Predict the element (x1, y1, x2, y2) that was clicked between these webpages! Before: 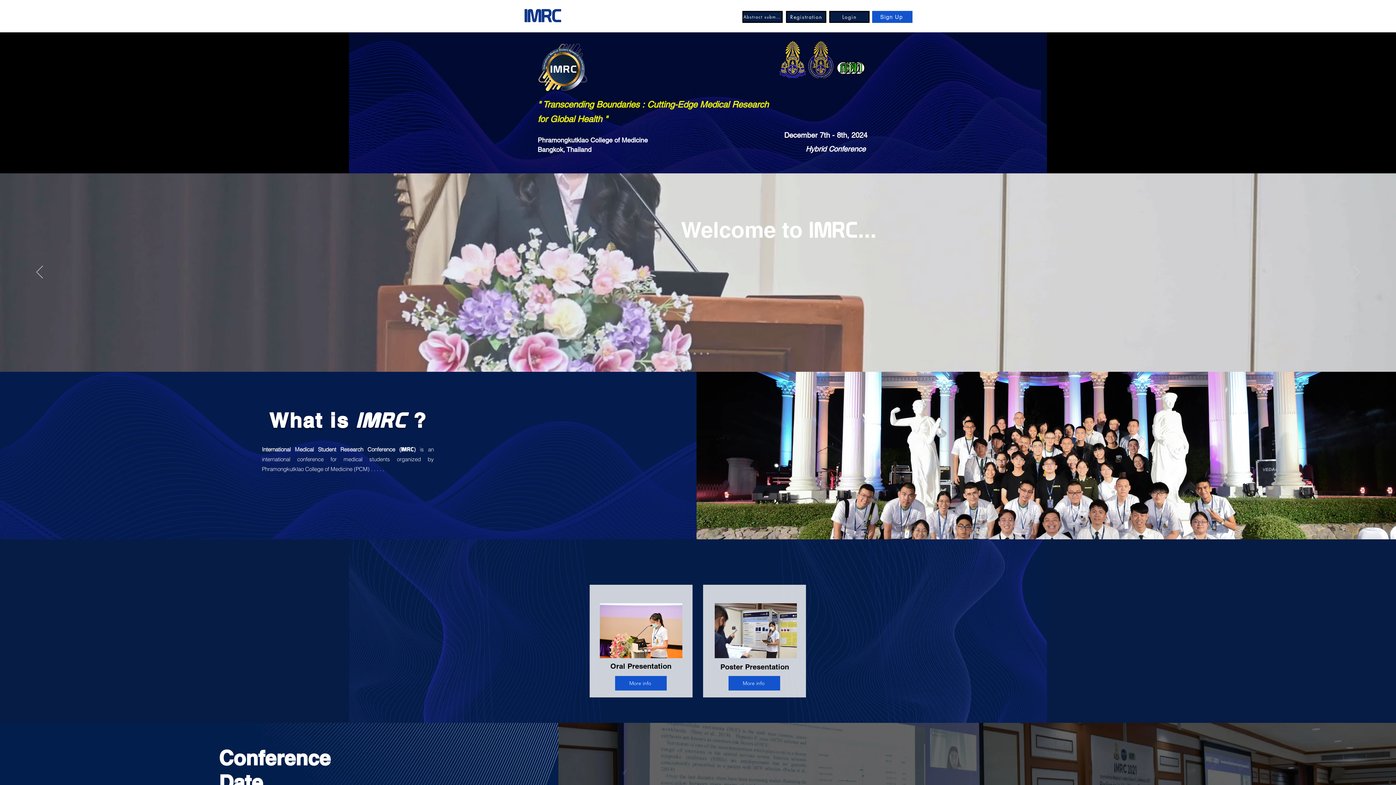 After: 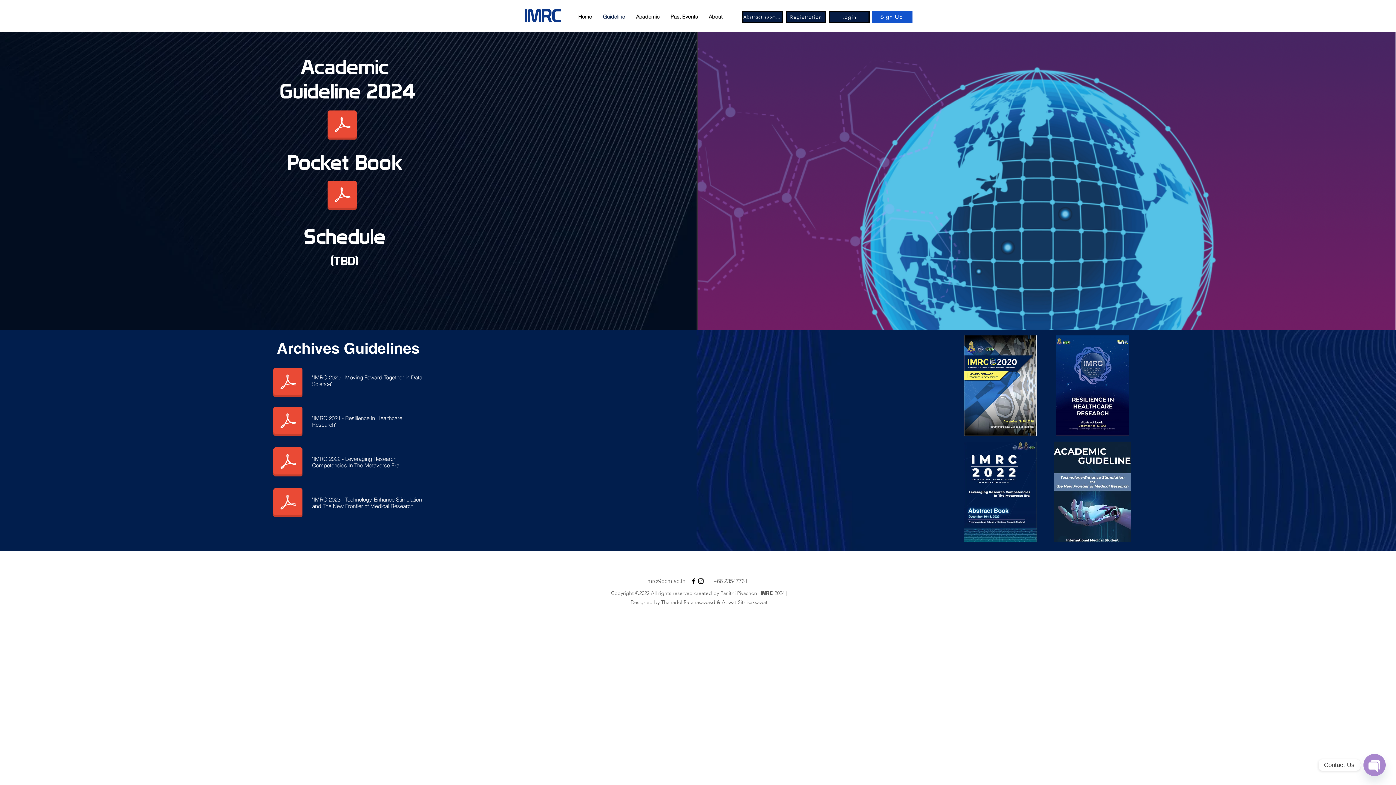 Action: label: Guideline bbox: (597, 7, 630, 26)